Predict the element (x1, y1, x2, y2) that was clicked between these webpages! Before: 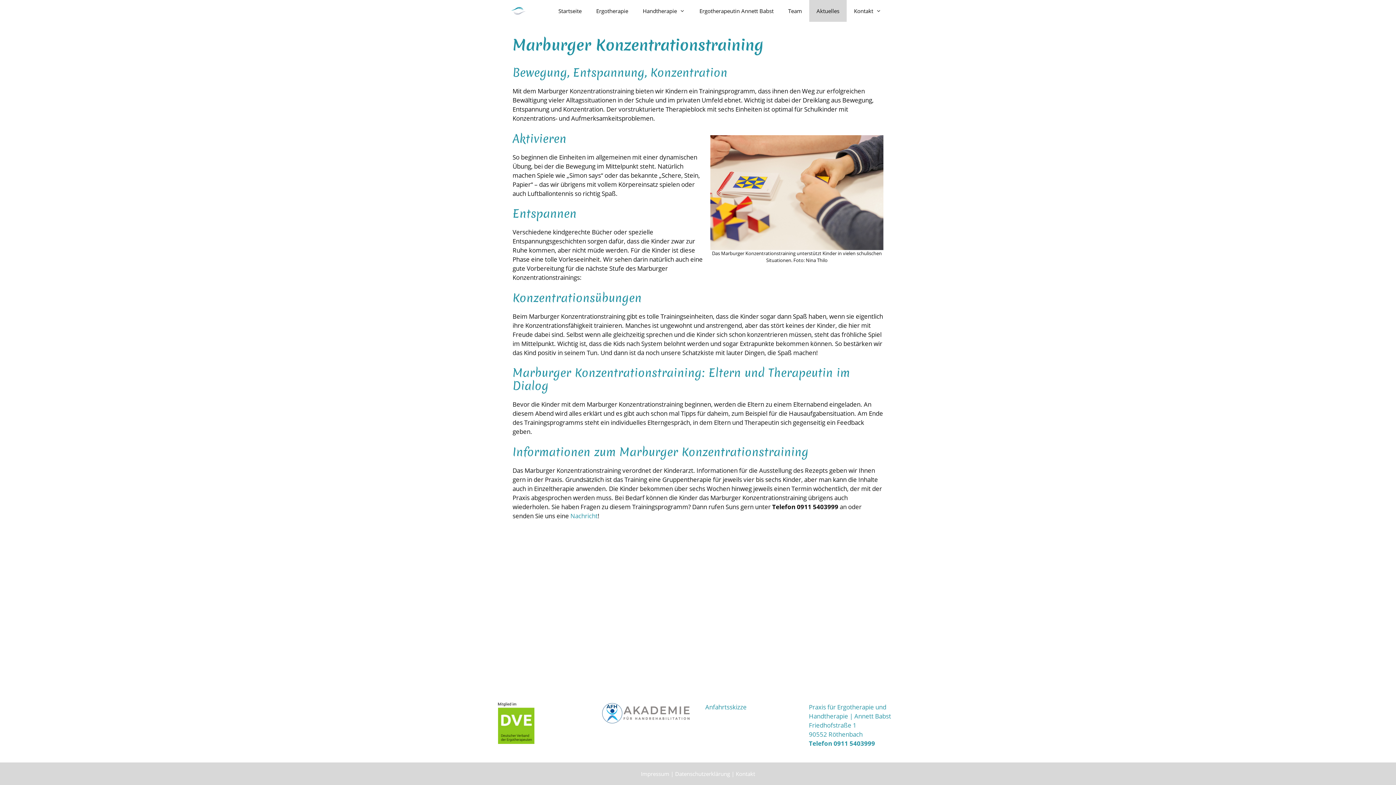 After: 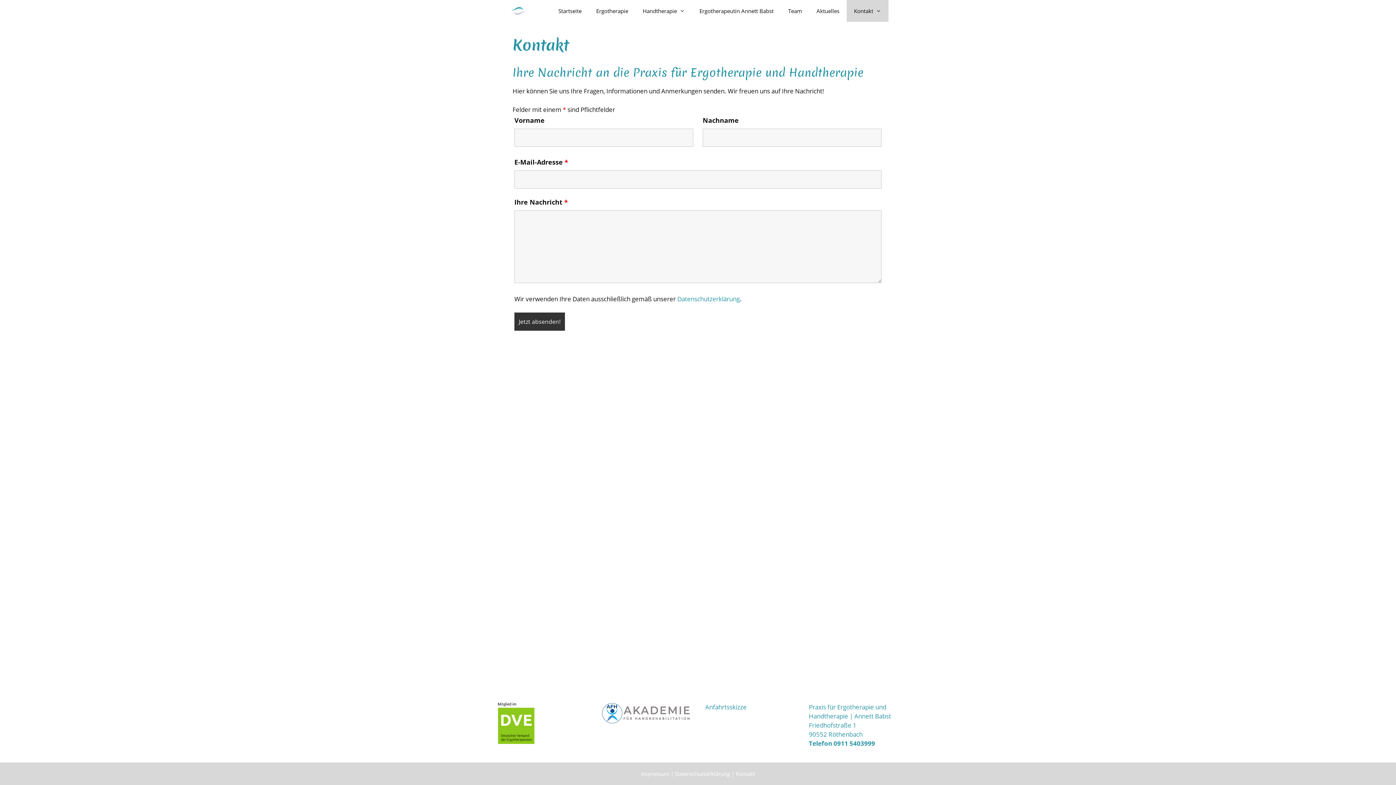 Action: bbox: (570, 511, 597, 520) label: Nachricht